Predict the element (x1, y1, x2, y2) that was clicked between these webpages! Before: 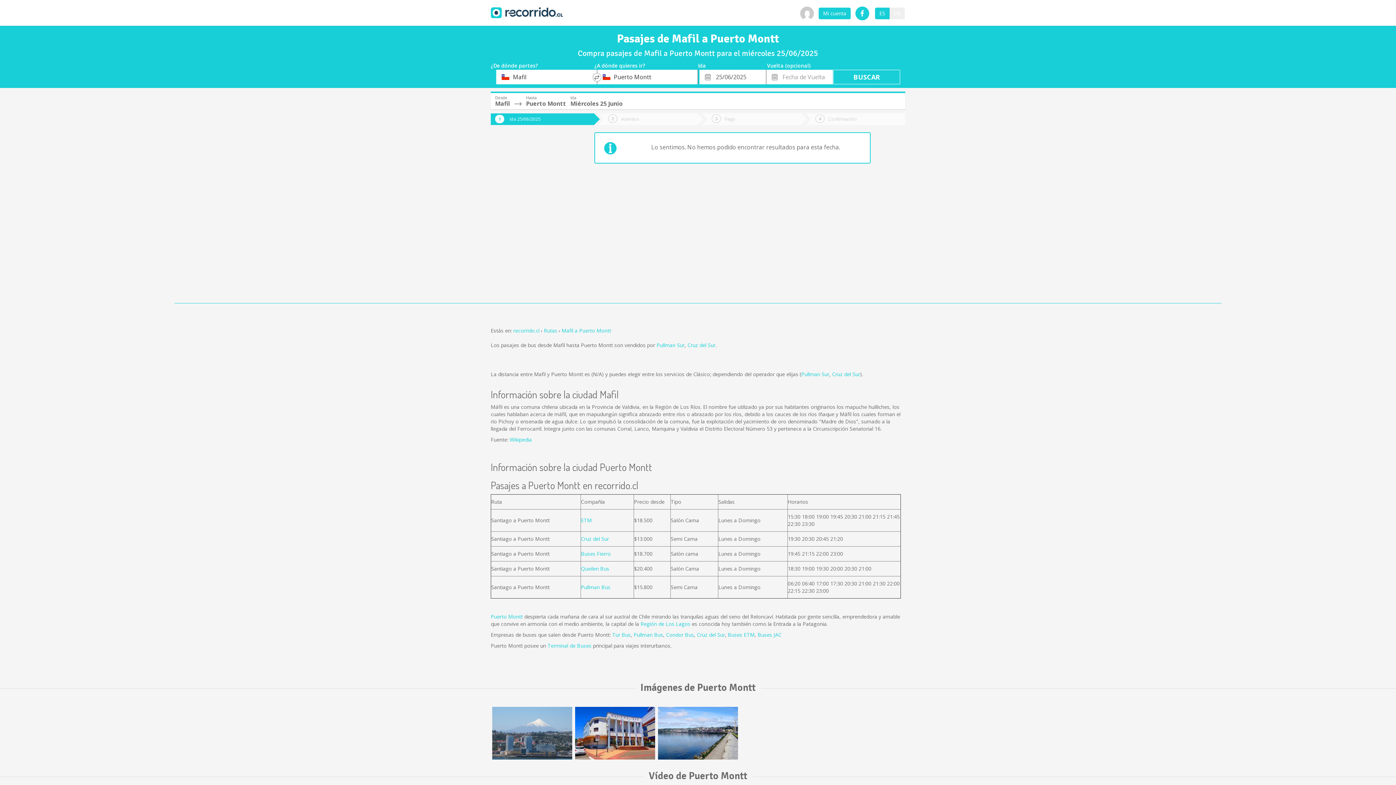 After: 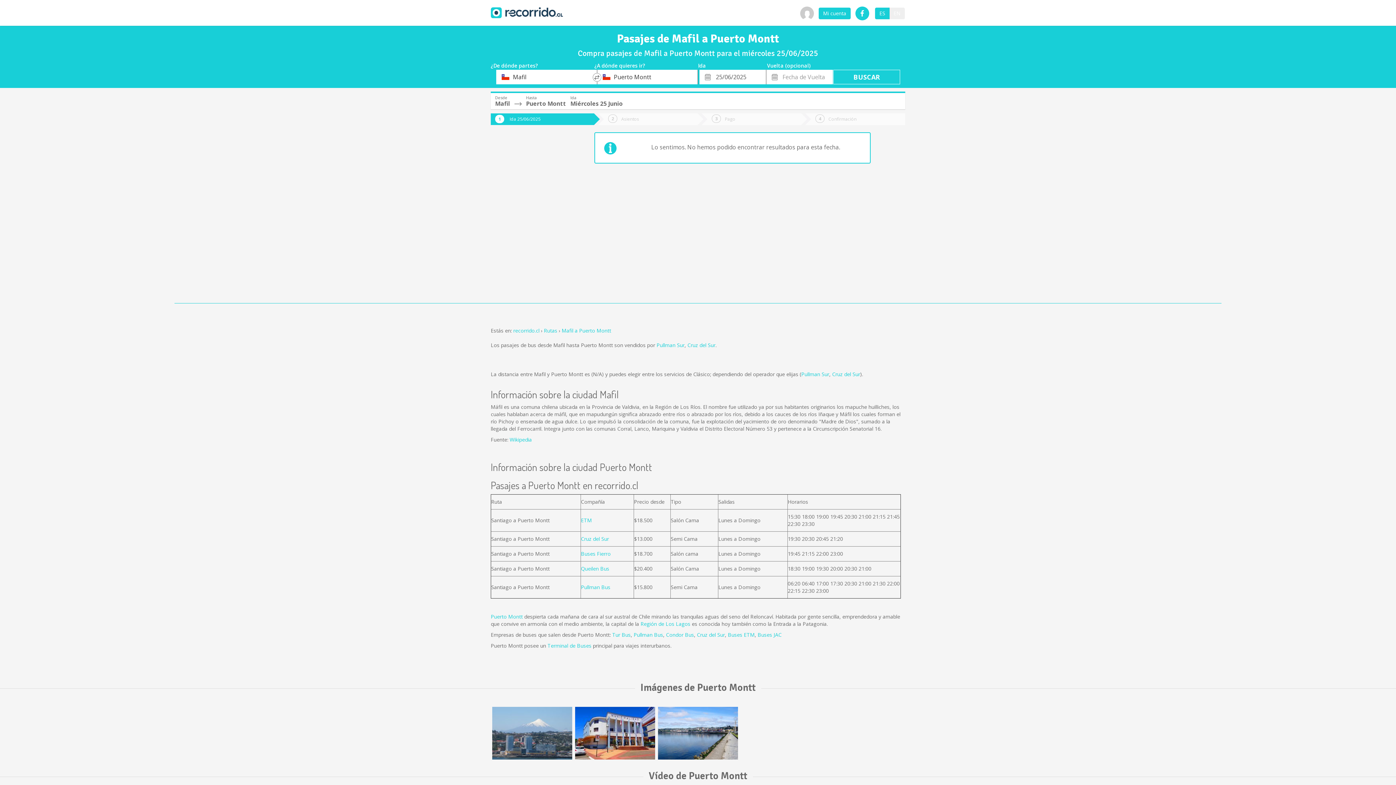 Action: bbox: (805, 113, 905, 125) label: Confirmación